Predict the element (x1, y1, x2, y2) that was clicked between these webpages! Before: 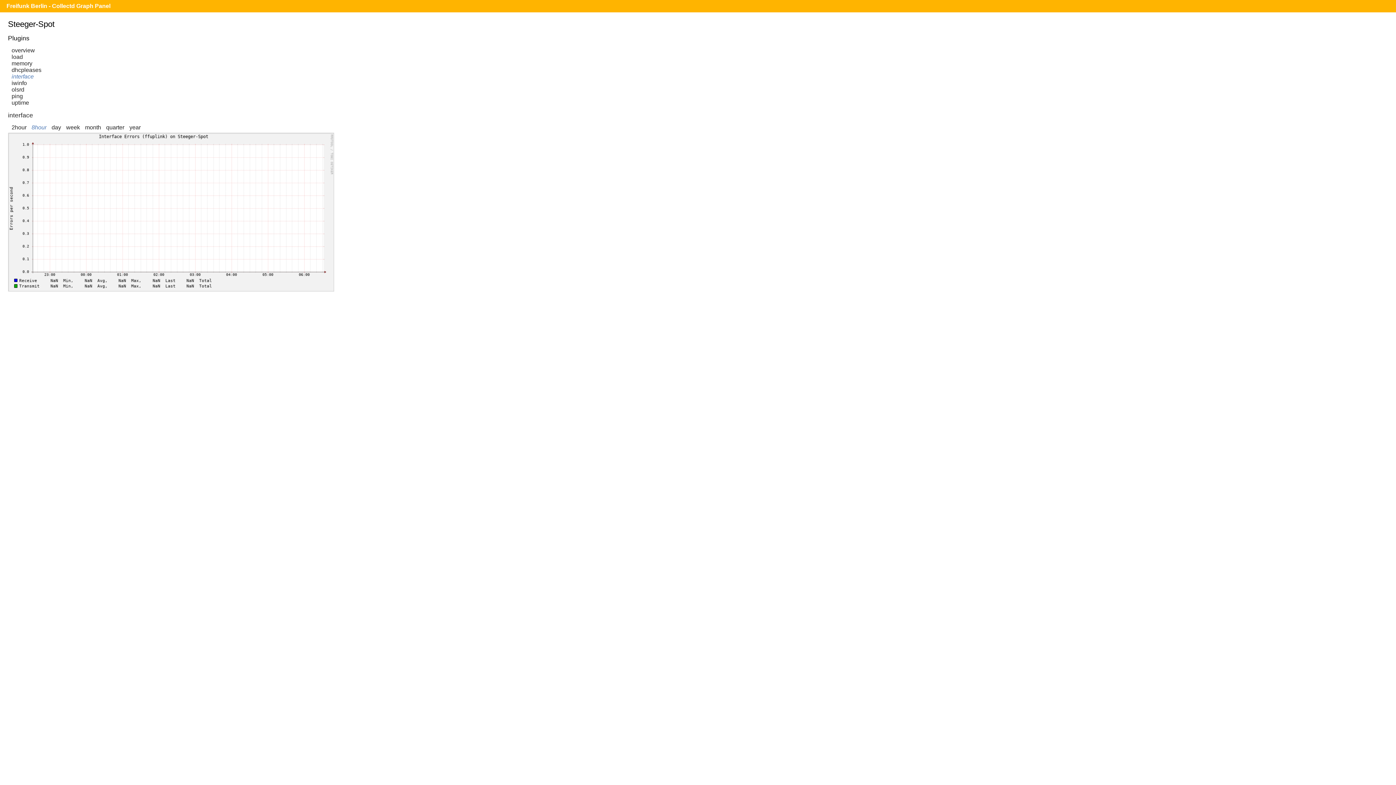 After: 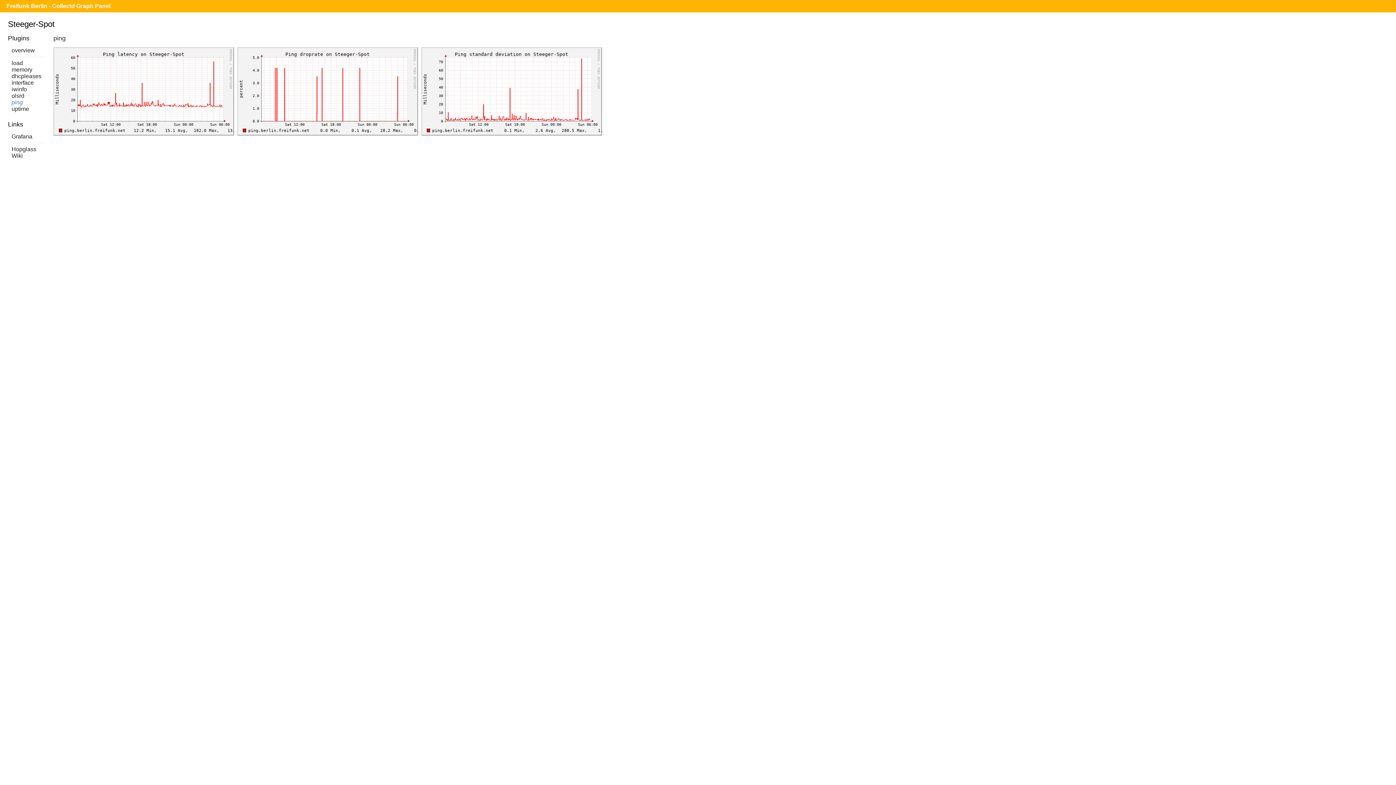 Action: label: ping bbox: (11, 93, 22, 99)